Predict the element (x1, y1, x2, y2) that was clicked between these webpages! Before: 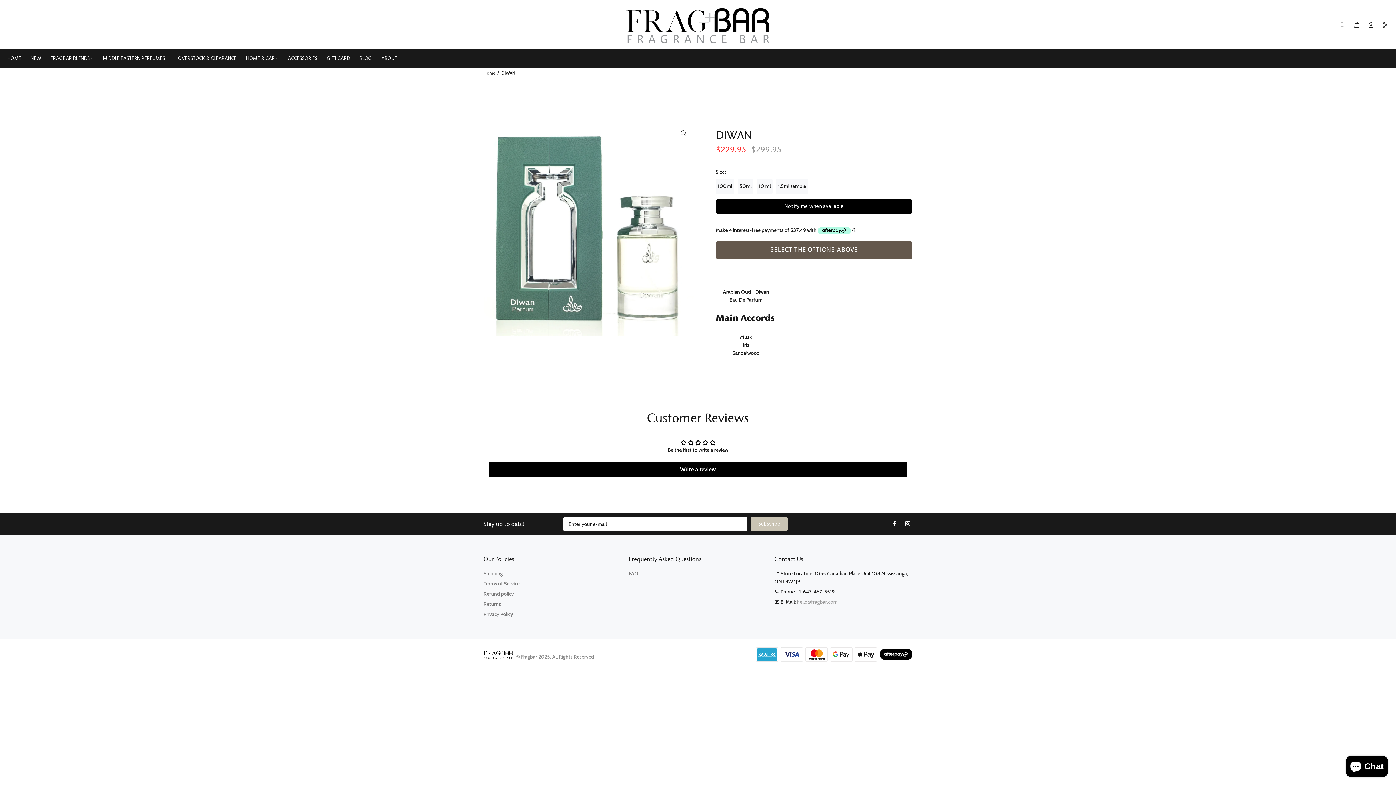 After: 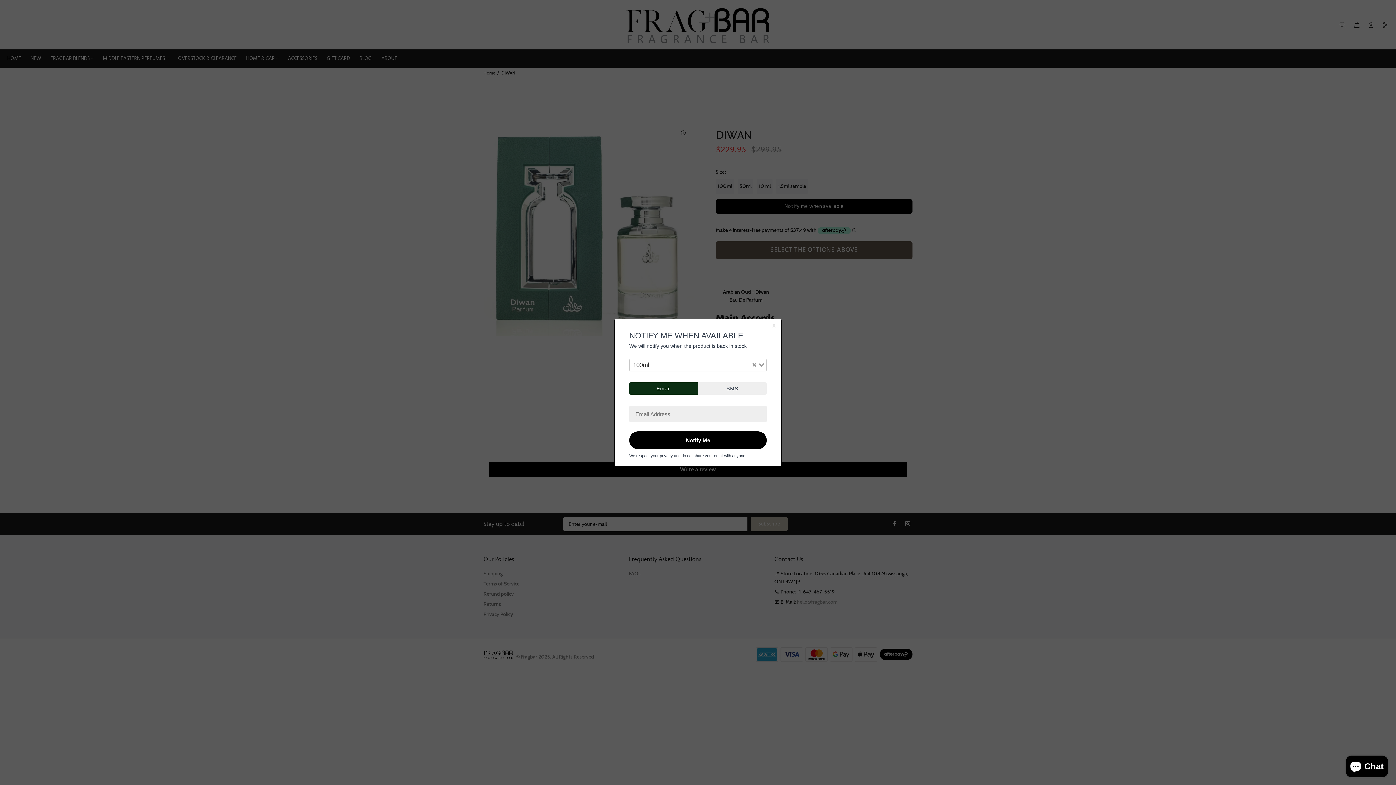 Action: bbox: (716, 199, 912, 213) label: Notify me when available